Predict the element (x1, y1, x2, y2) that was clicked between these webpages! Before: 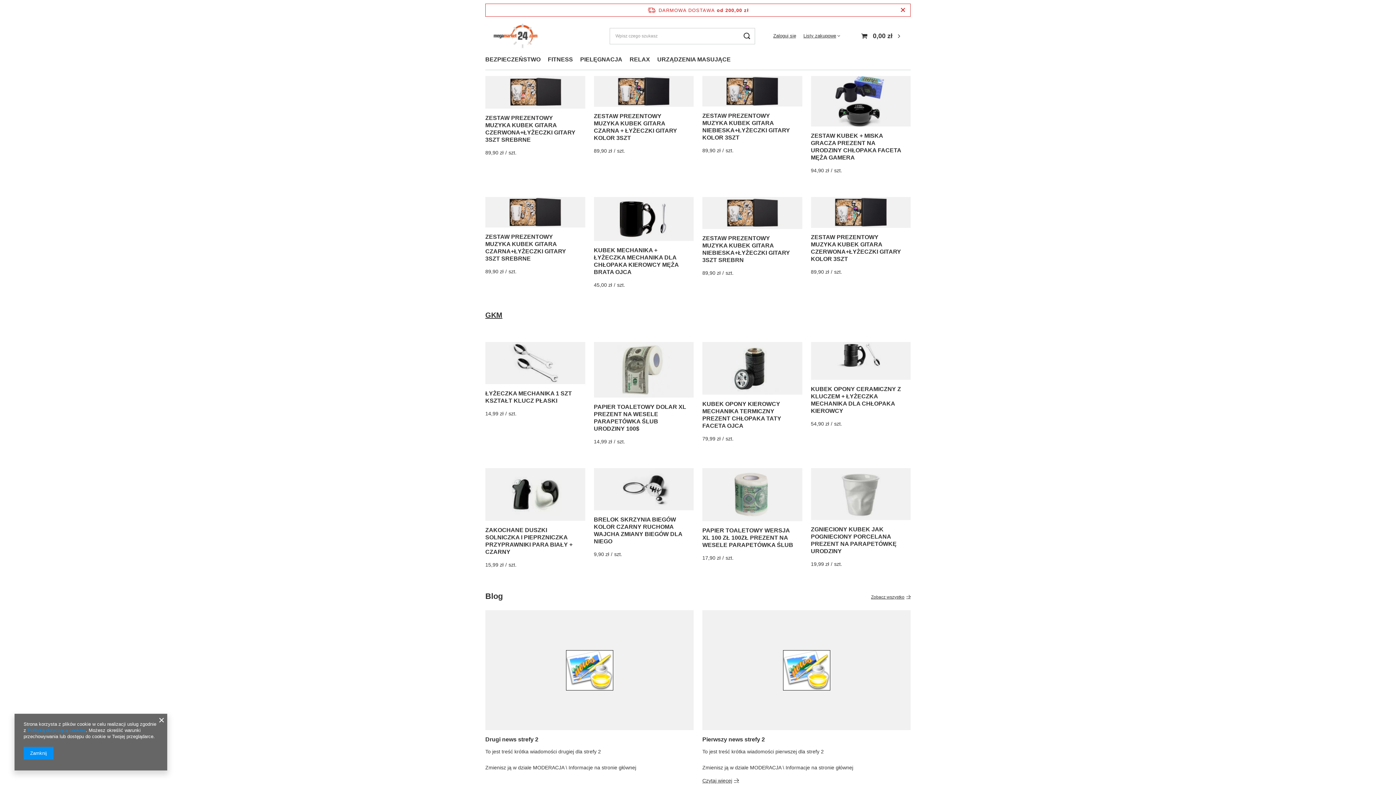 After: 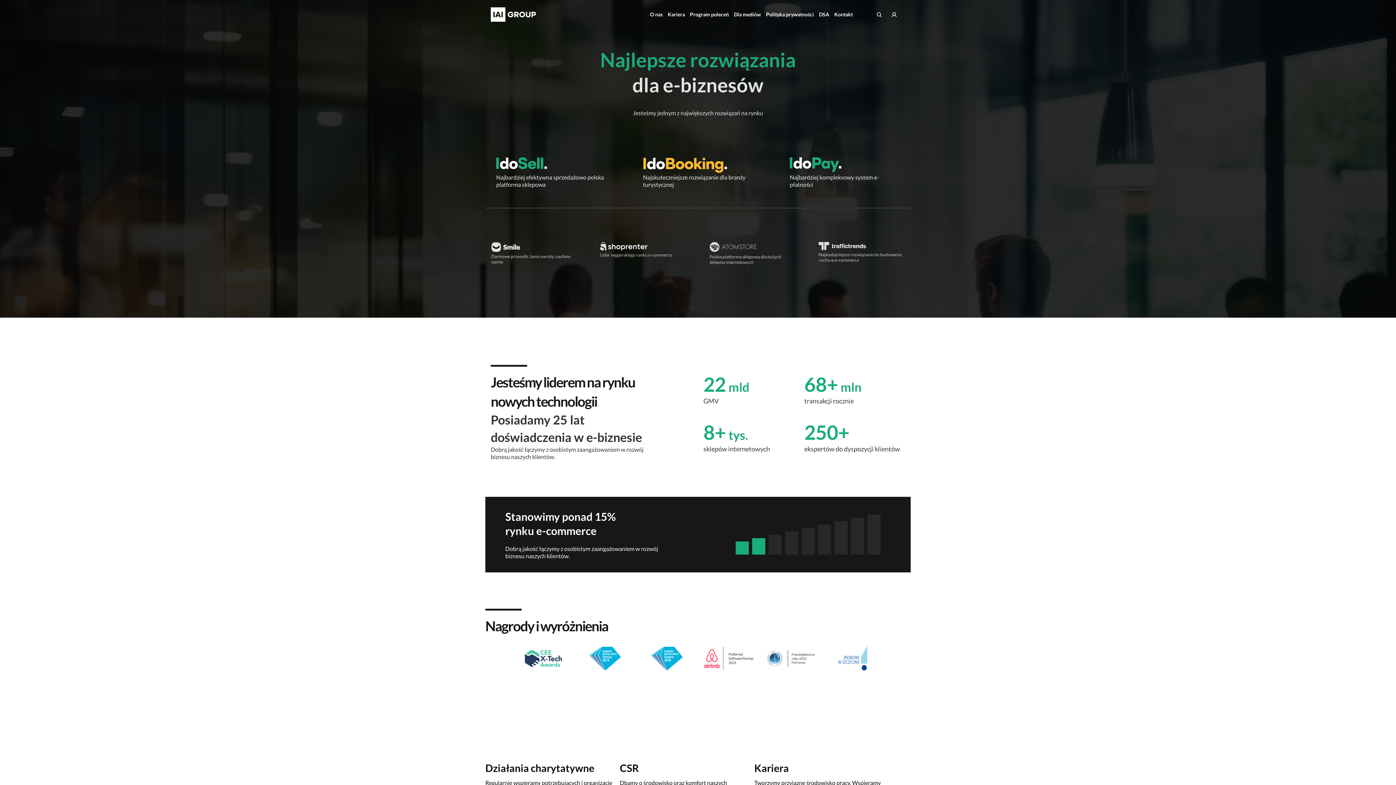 Action: bbox: (702, 777, 905, 784) label: Czytaj więcej